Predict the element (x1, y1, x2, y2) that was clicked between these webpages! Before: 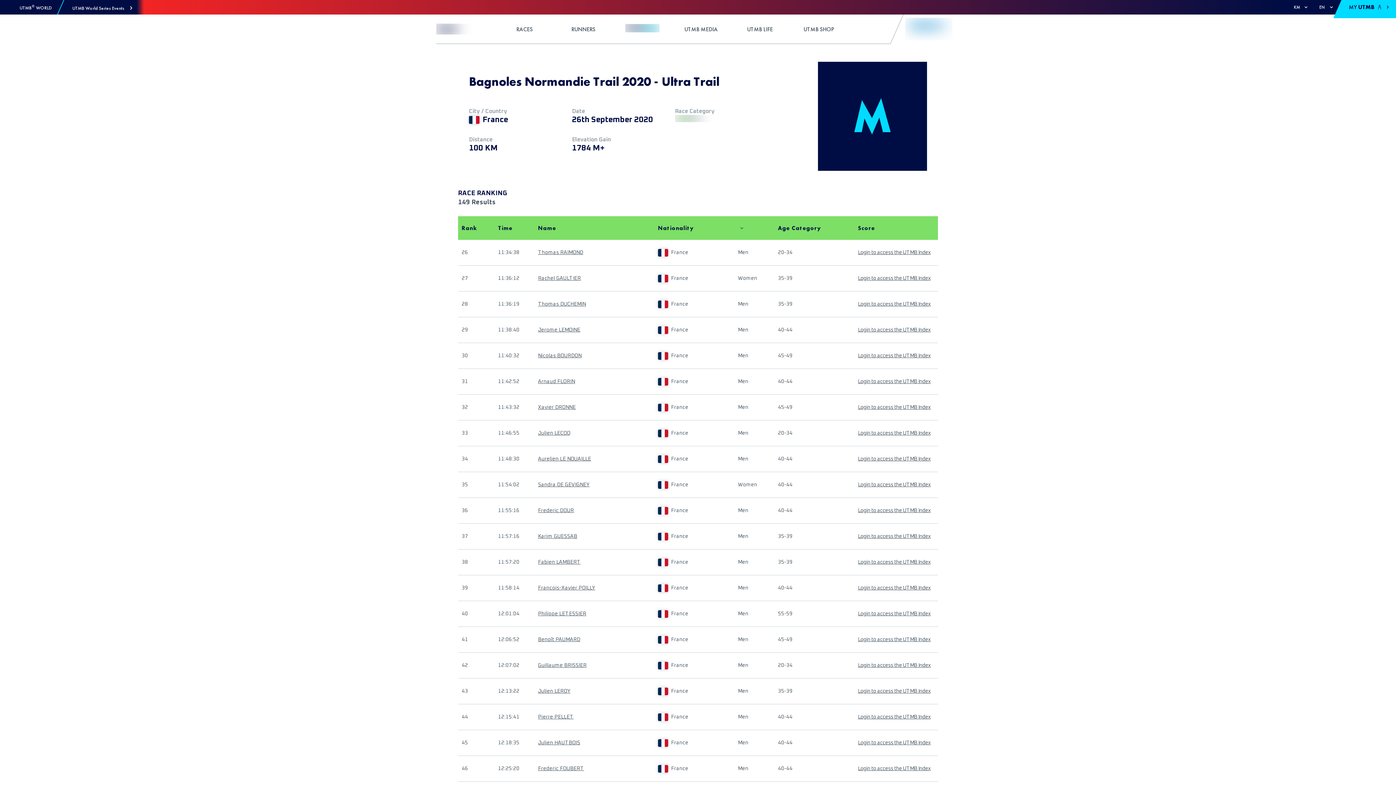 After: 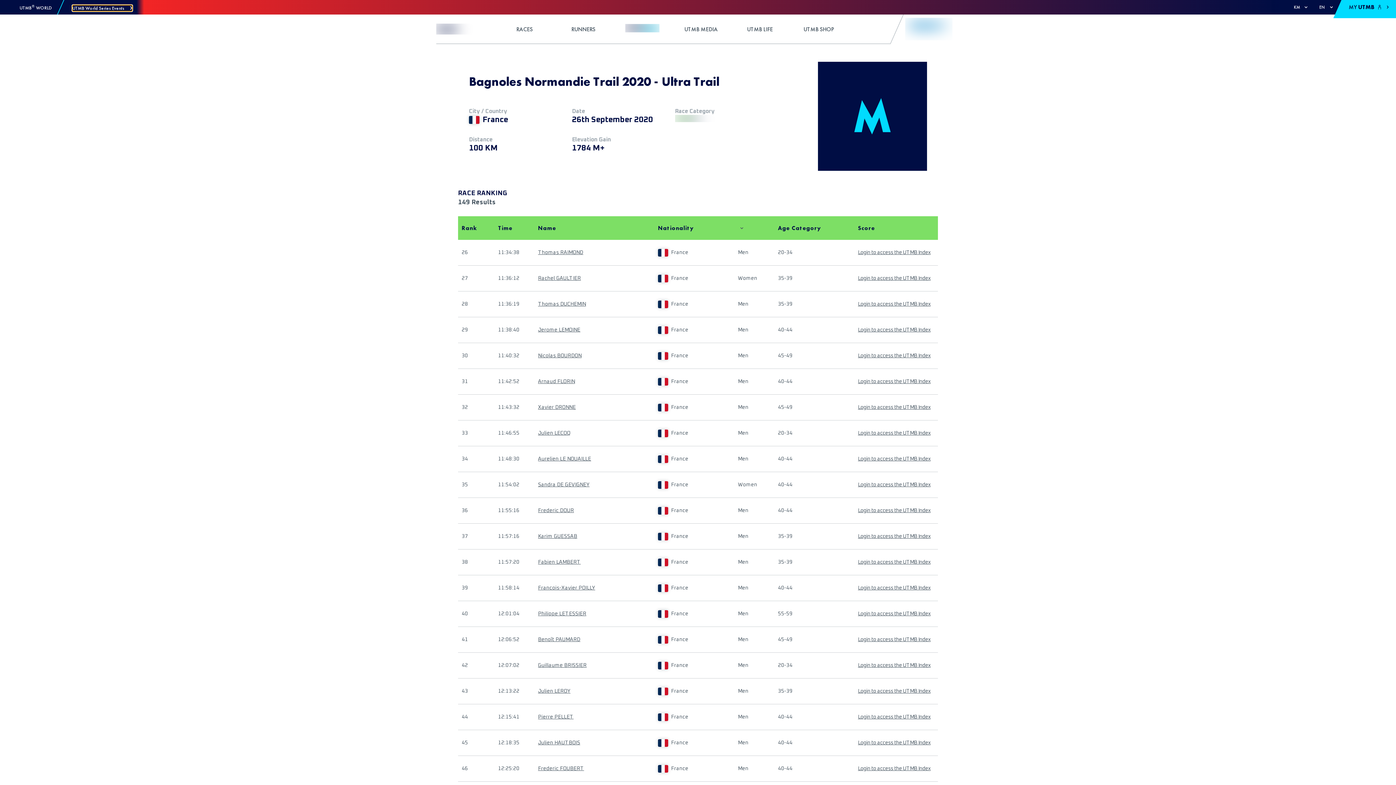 Action: bbox: (72, 4, 132, 11) label: UTMB World Series Events